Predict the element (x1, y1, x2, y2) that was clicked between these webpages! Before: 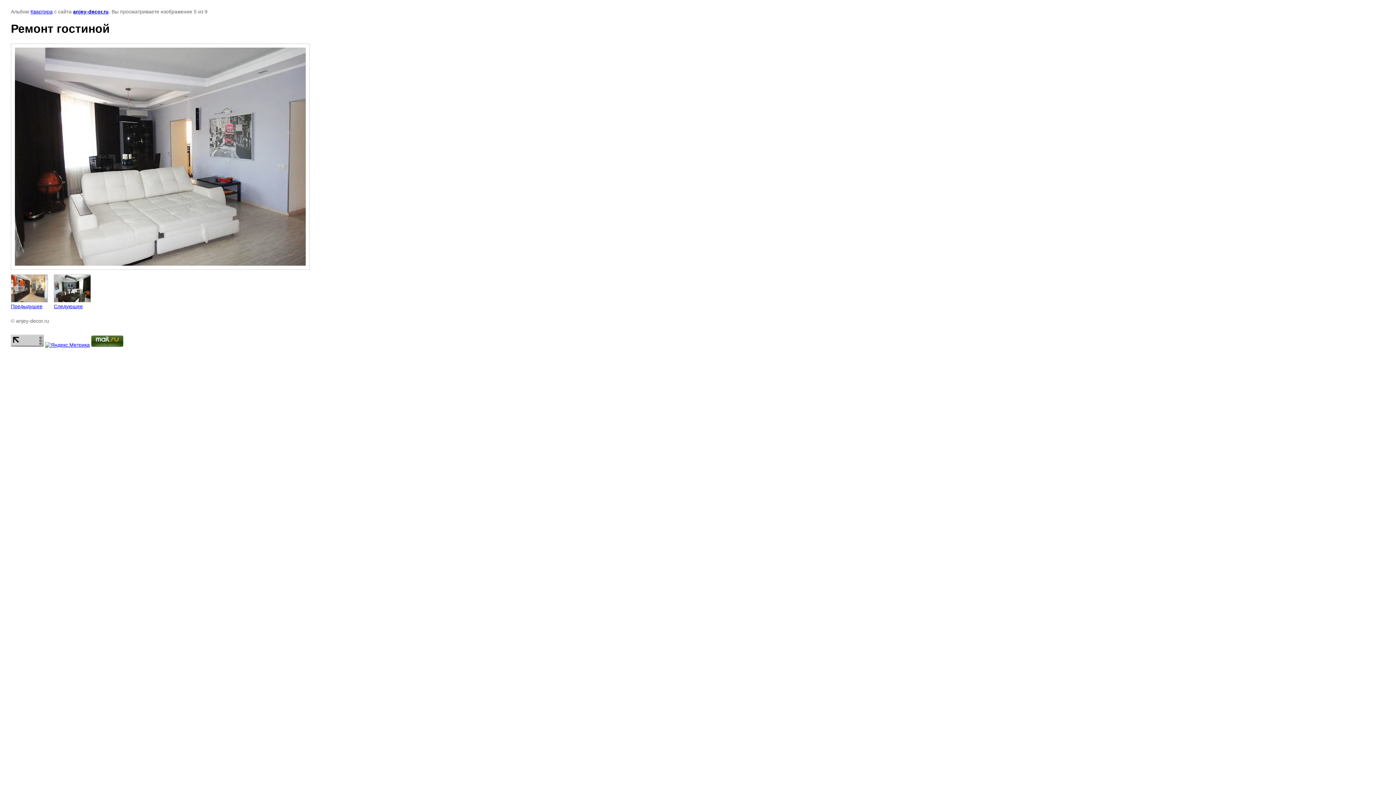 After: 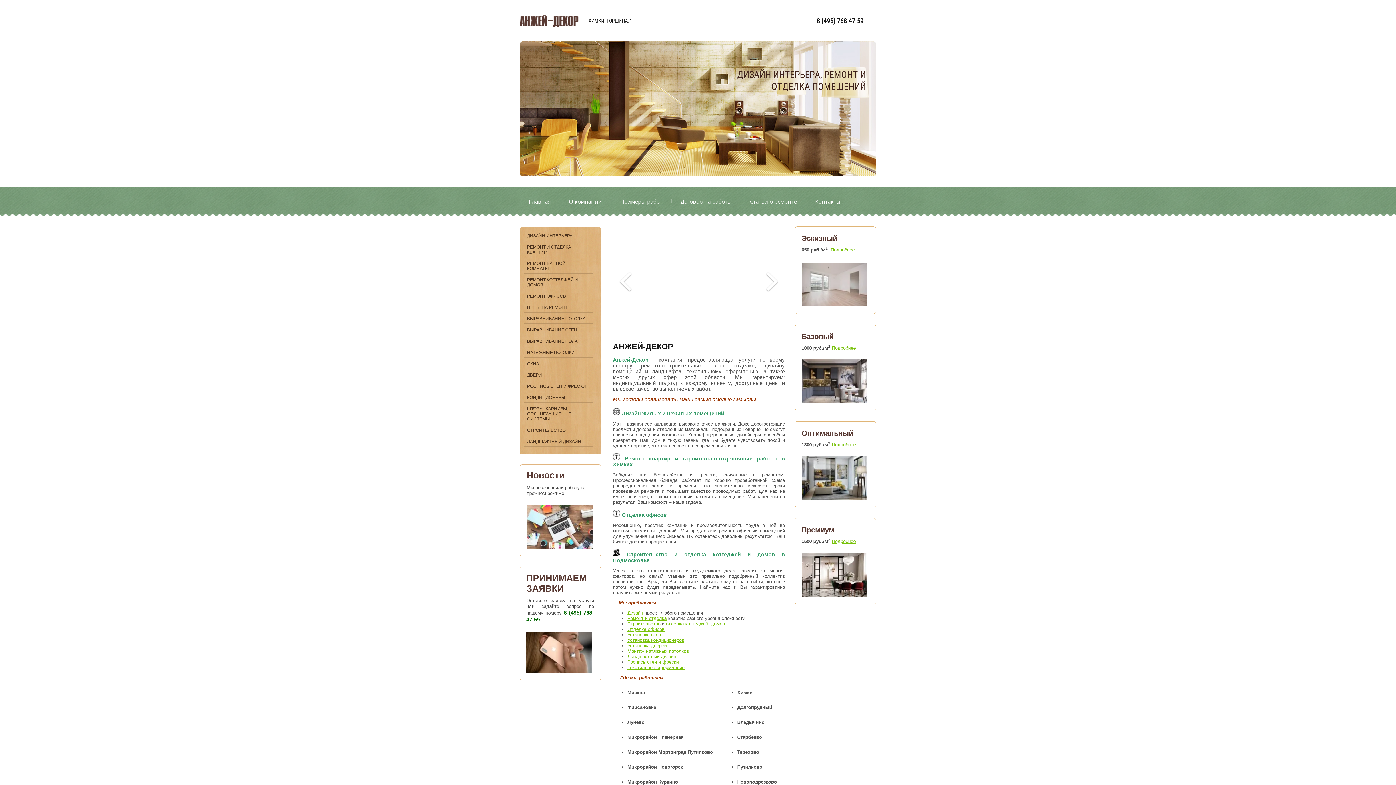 Action: label: anjey-decor.ru bbox: (73, 8, 108, 14)